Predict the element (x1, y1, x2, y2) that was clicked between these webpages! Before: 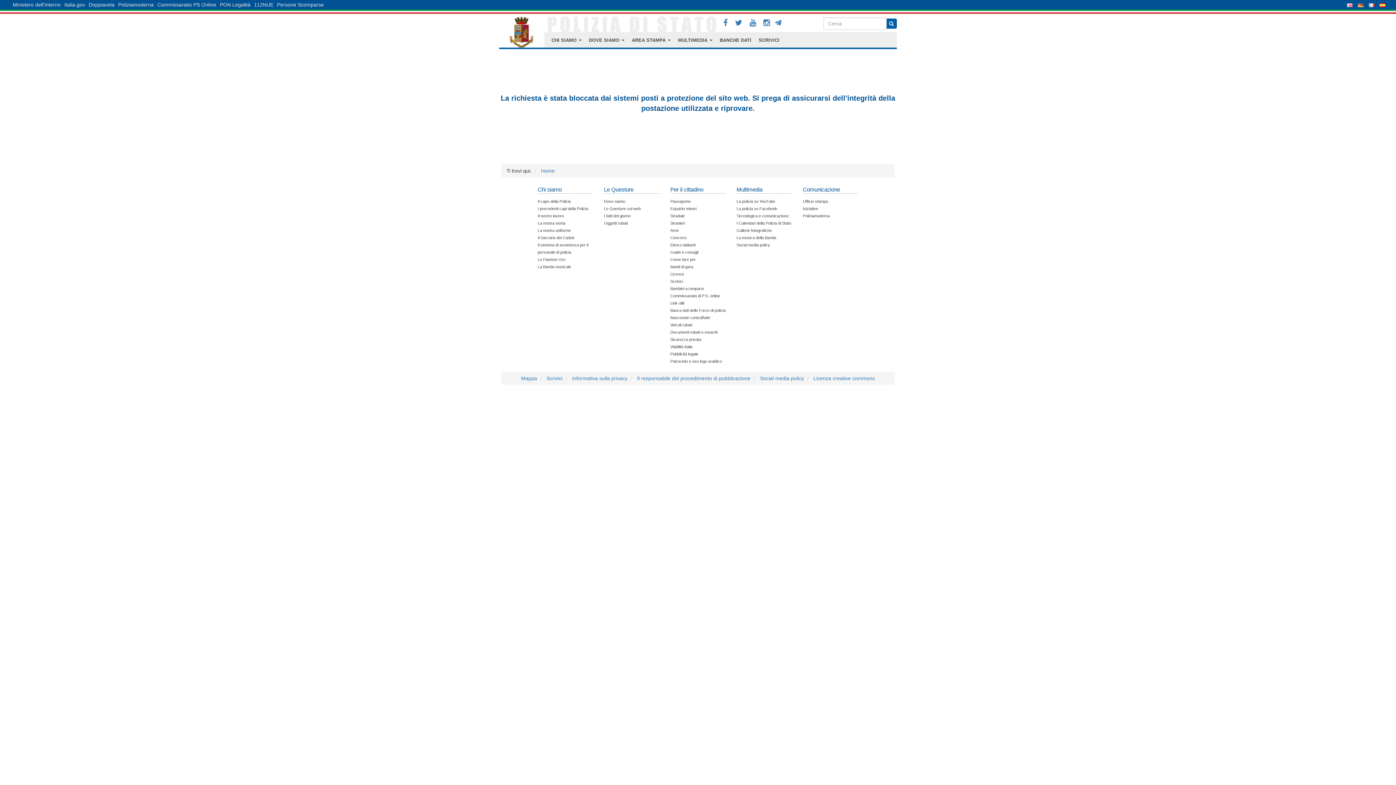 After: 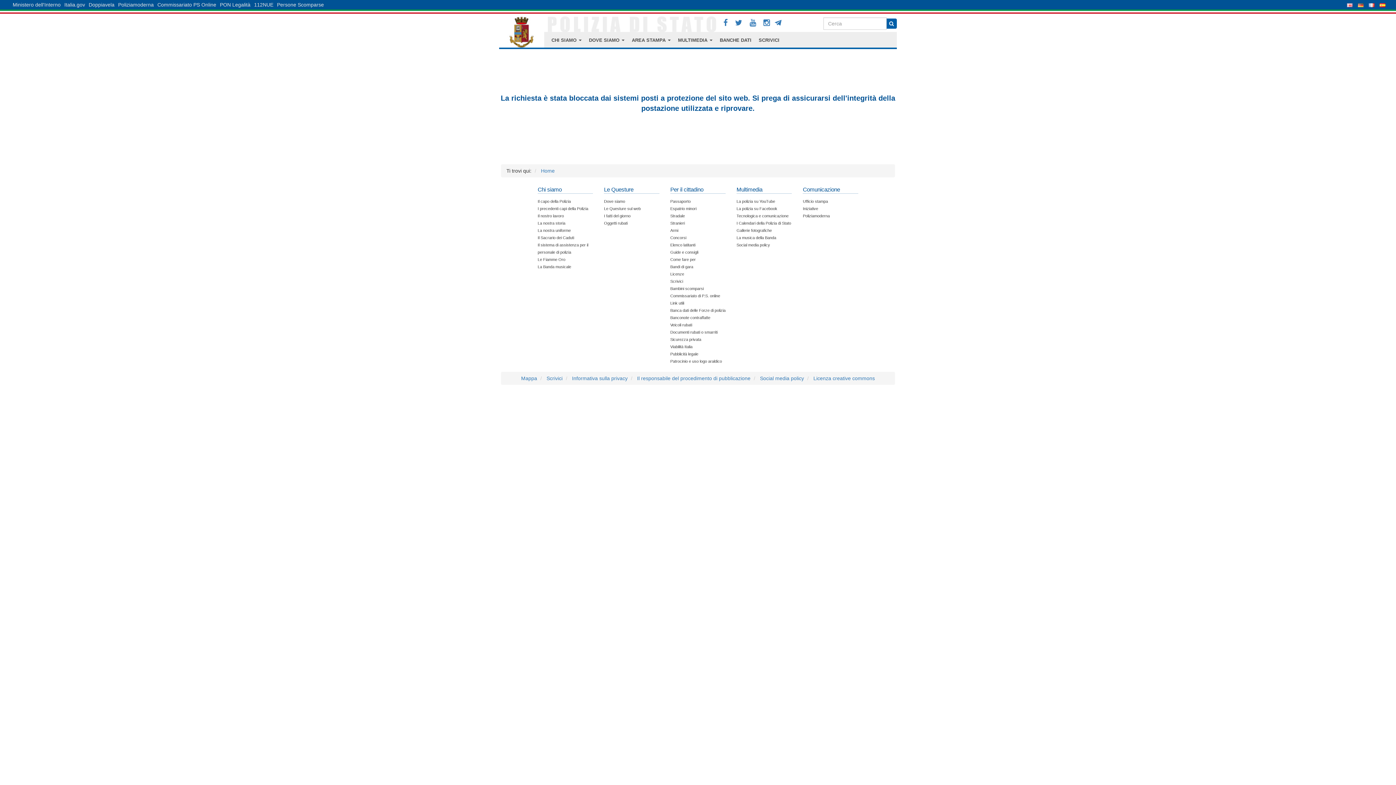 Action: bbox: (670, 213, 685, 218) label: Stradale